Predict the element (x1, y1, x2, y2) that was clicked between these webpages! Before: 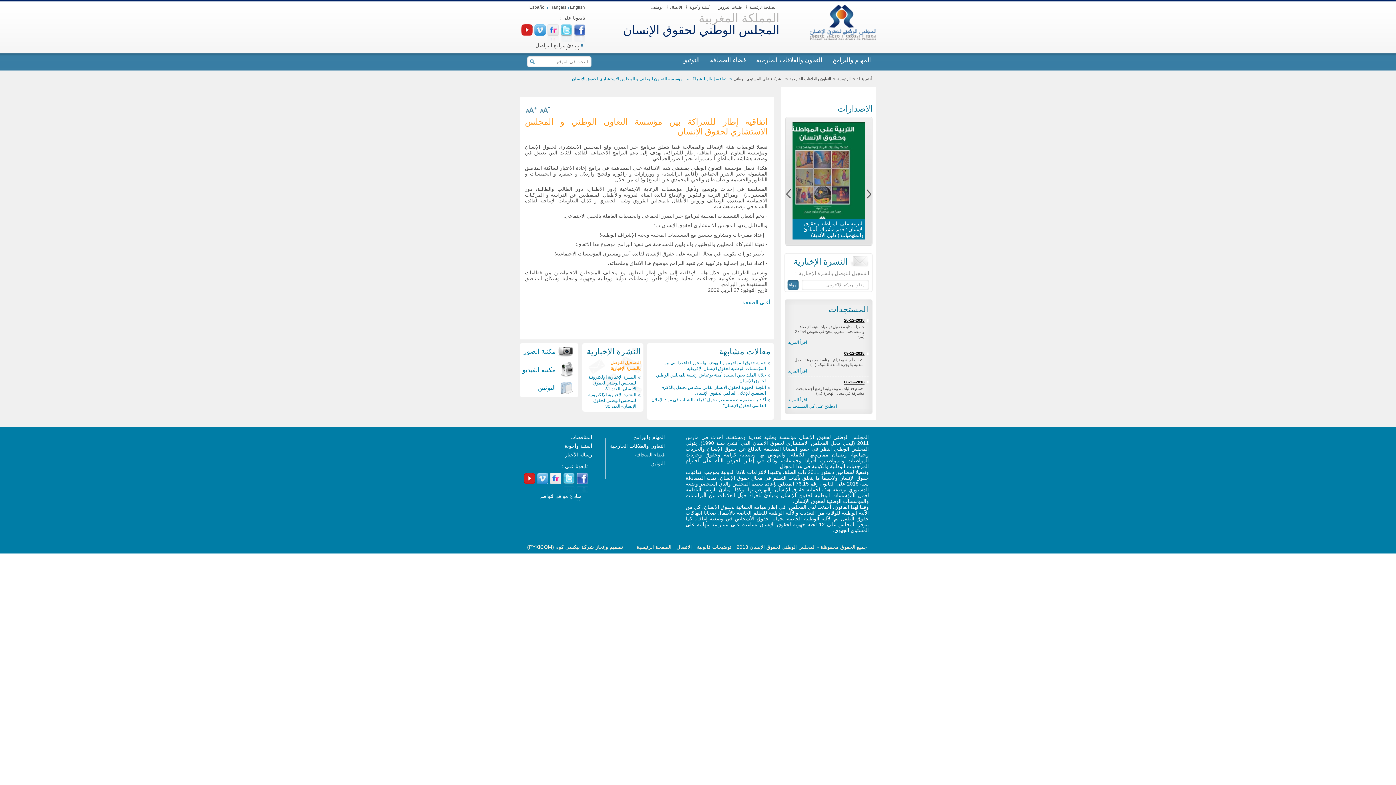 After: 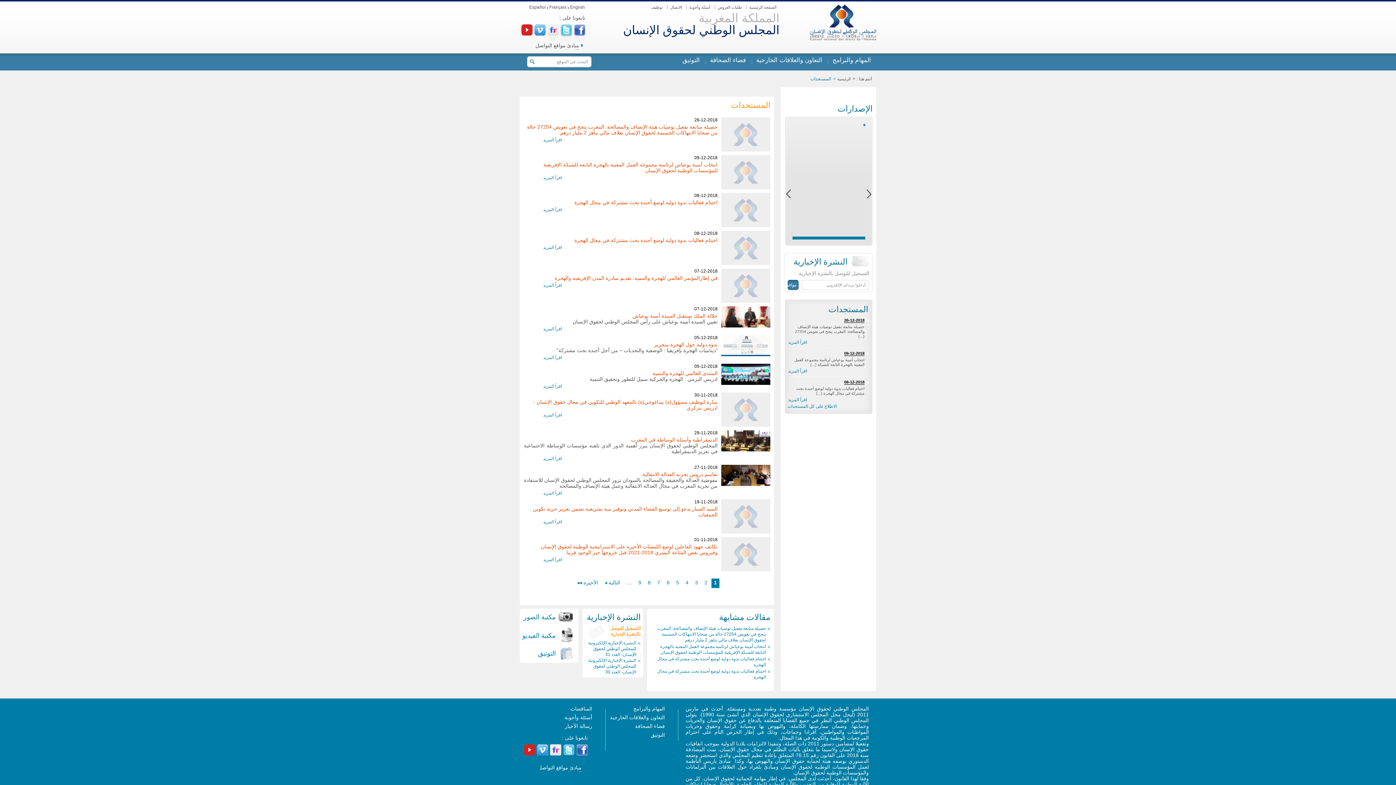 Action: label: الاطلاع على كل المستجدات bbox: (787, 404, 837, 409)